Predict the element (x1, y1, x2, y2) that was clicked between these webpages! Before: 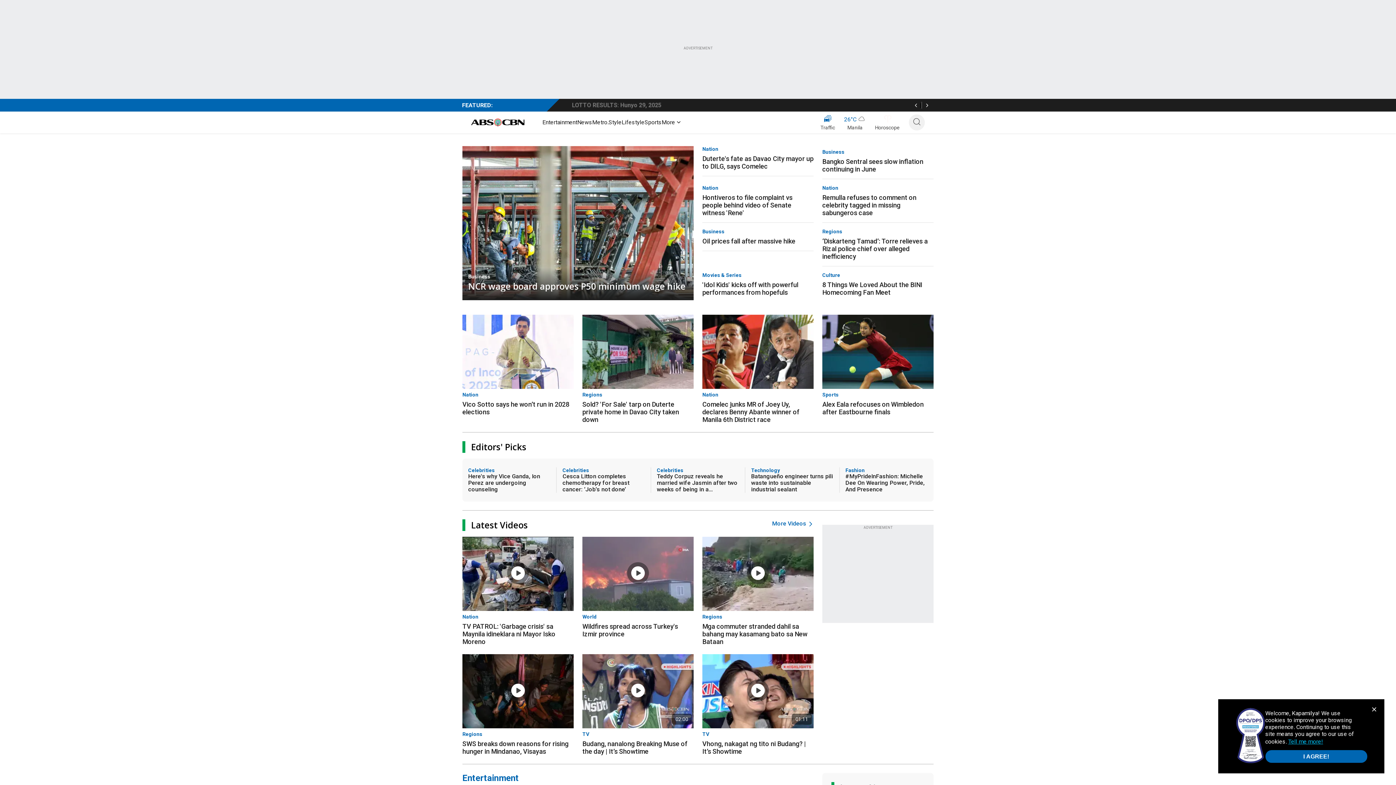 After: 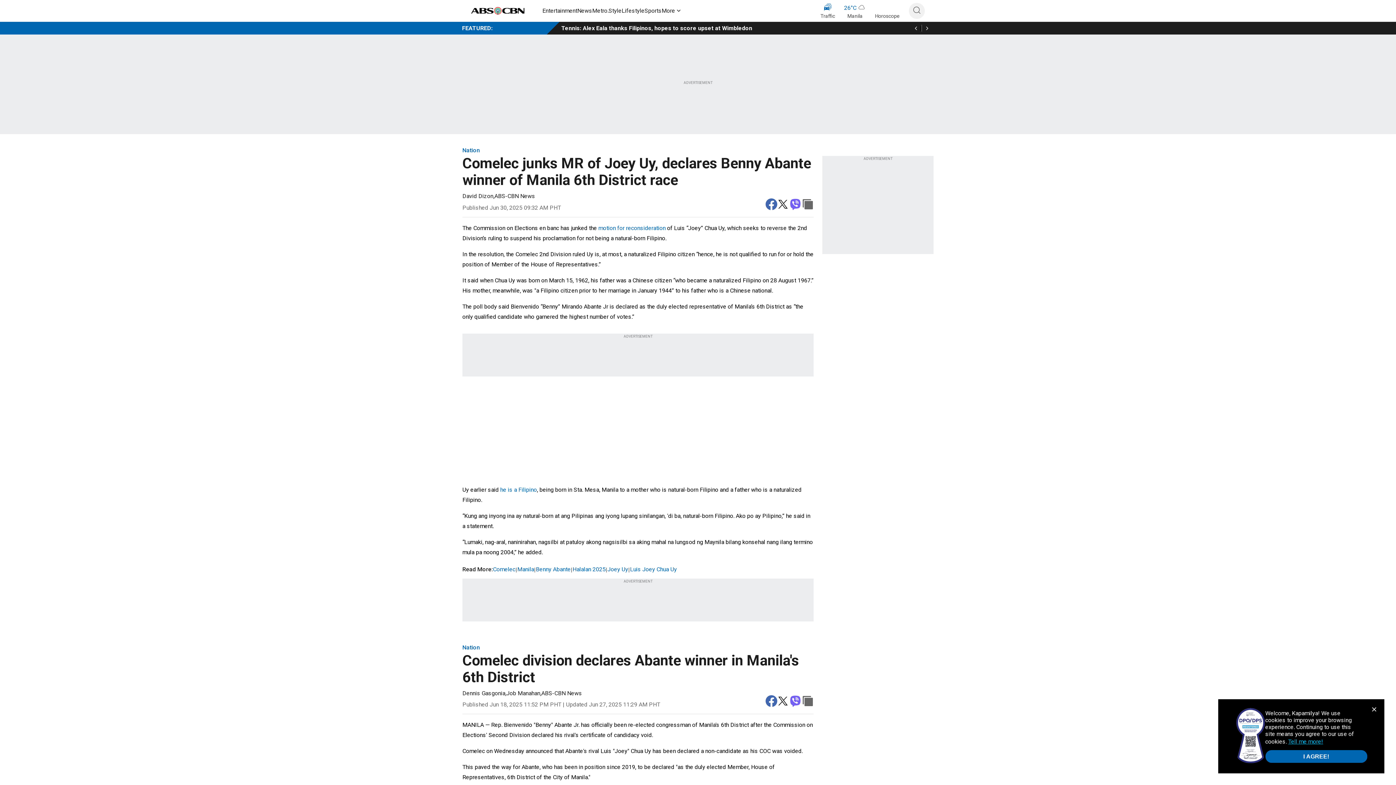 Action: bbox: (702, 389, 813, 397) label: Nation